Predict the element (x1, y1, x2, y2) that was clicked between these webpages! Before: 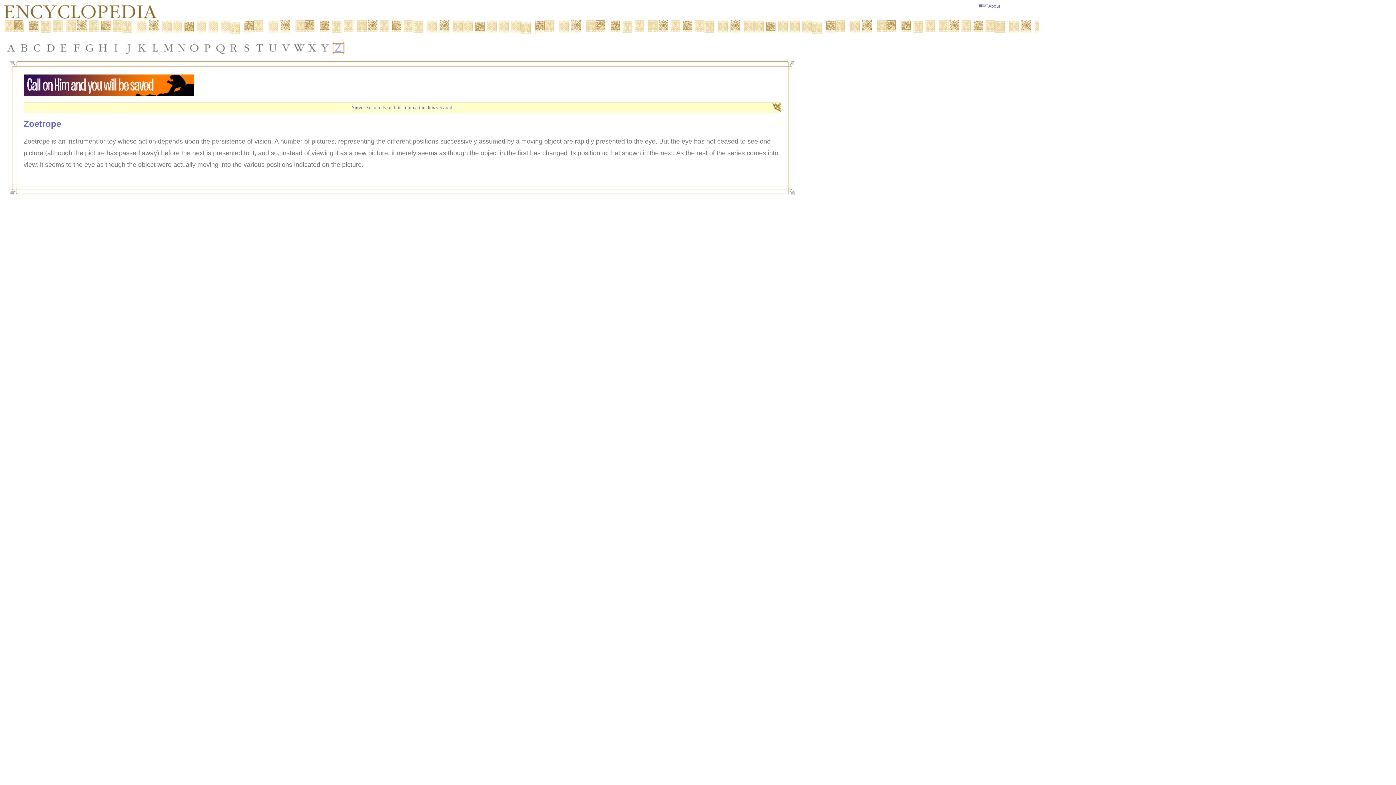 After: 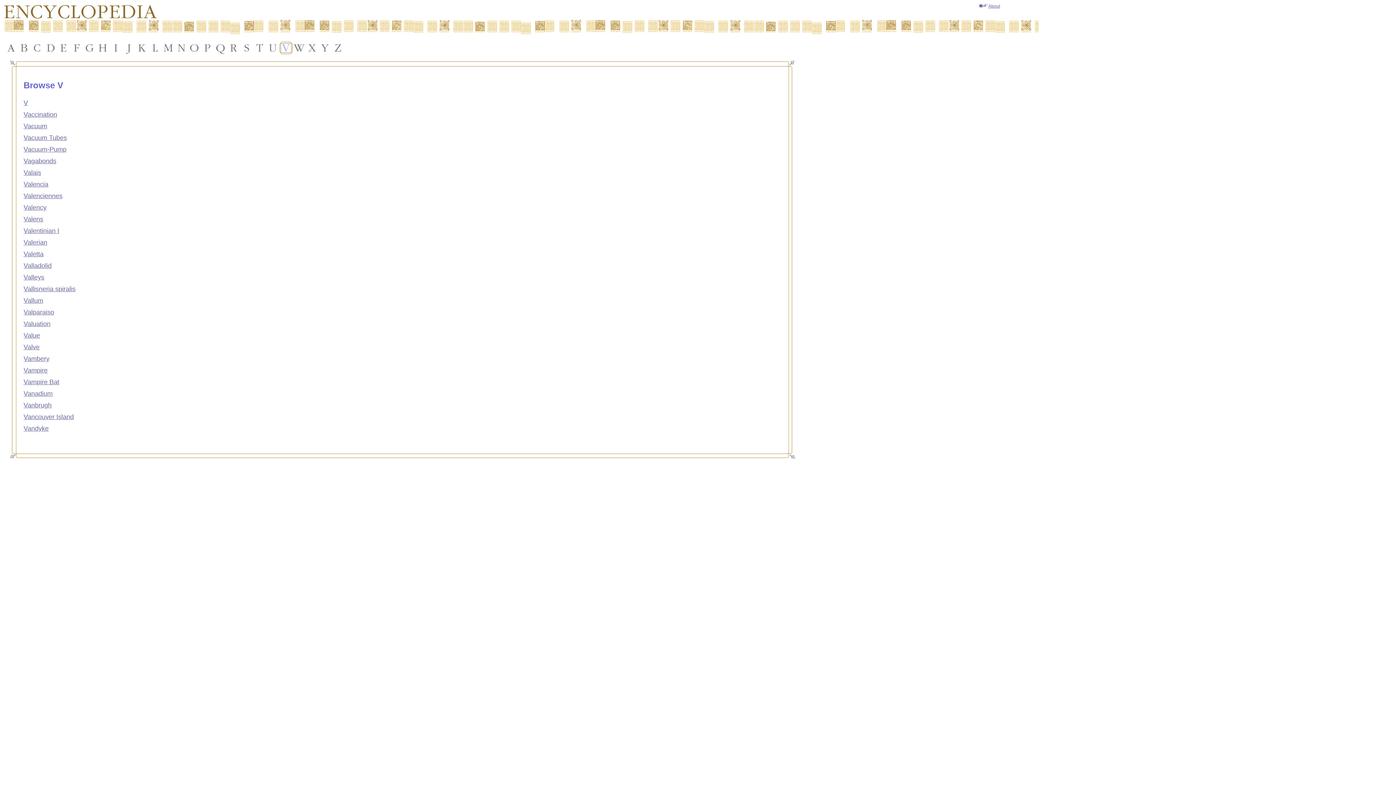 Action: bbox: (279, 41, 292, 54)